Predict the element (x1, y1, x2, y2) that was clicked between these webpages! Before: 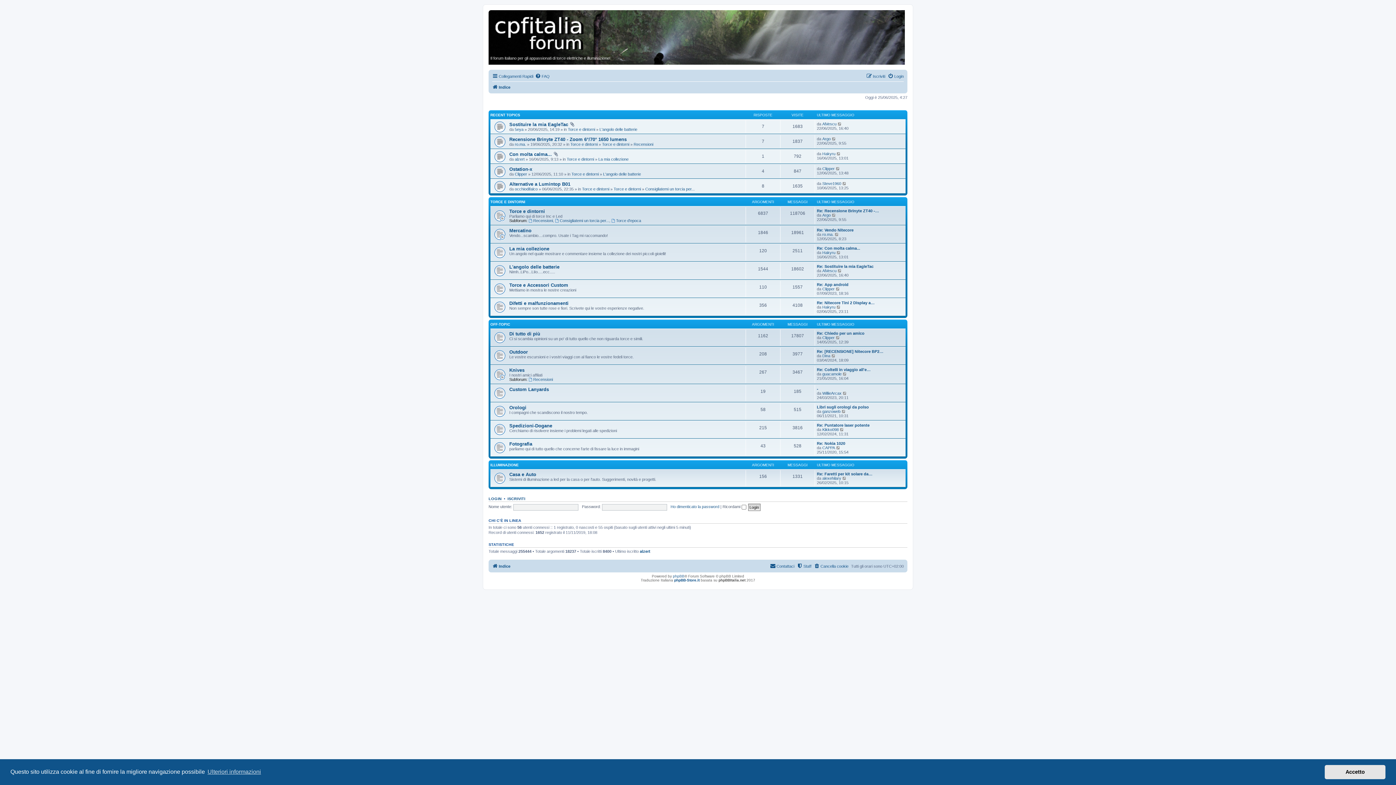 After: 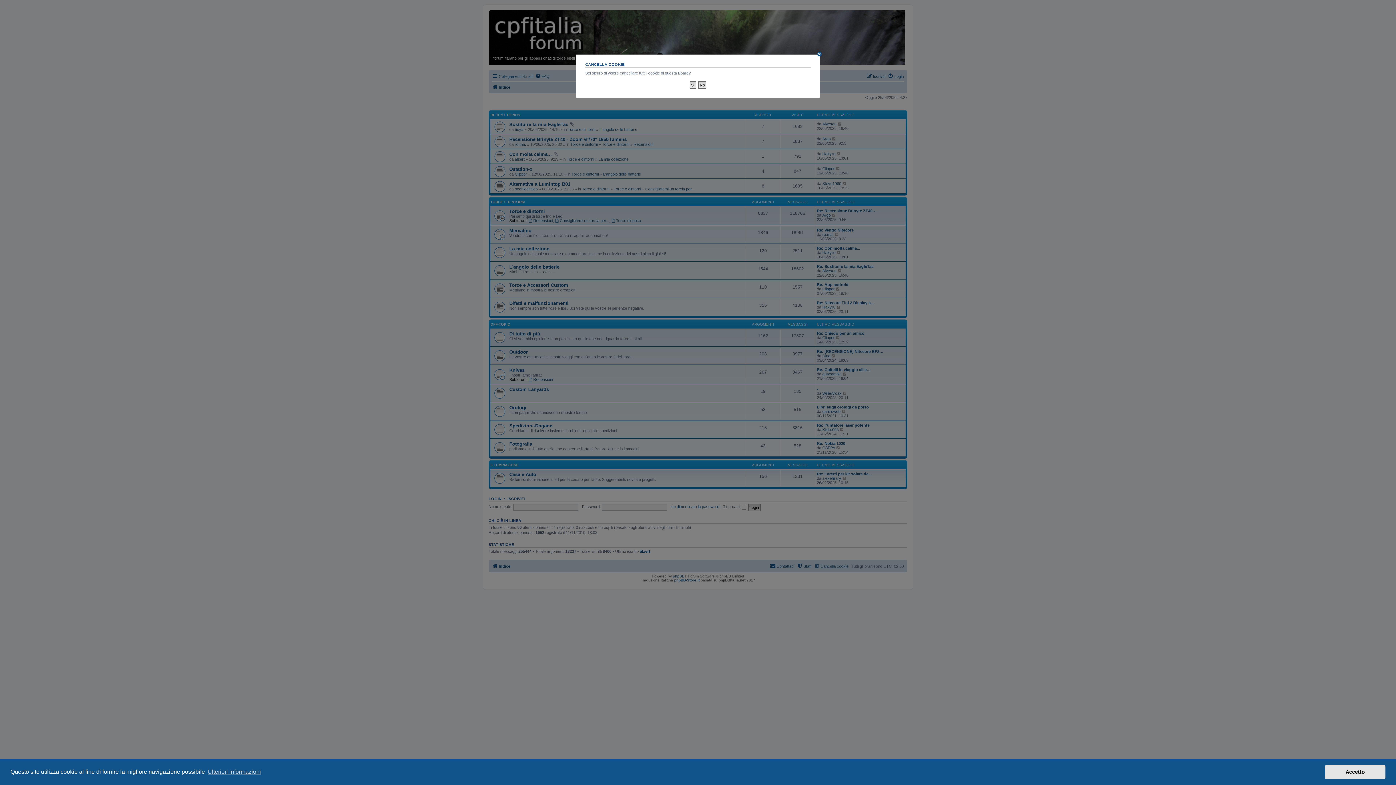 Action: label: Cancella cookie bbox: (814, 562, 848, 570)